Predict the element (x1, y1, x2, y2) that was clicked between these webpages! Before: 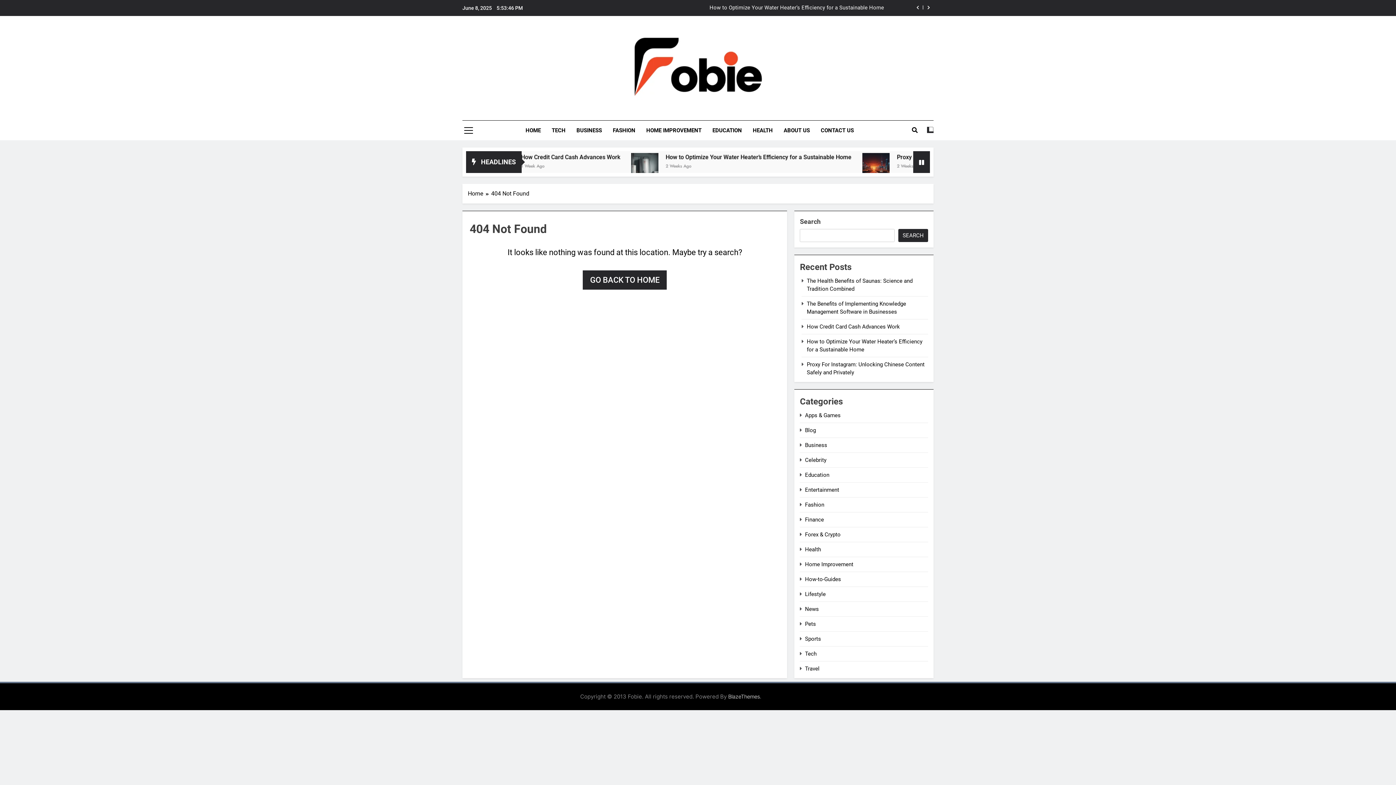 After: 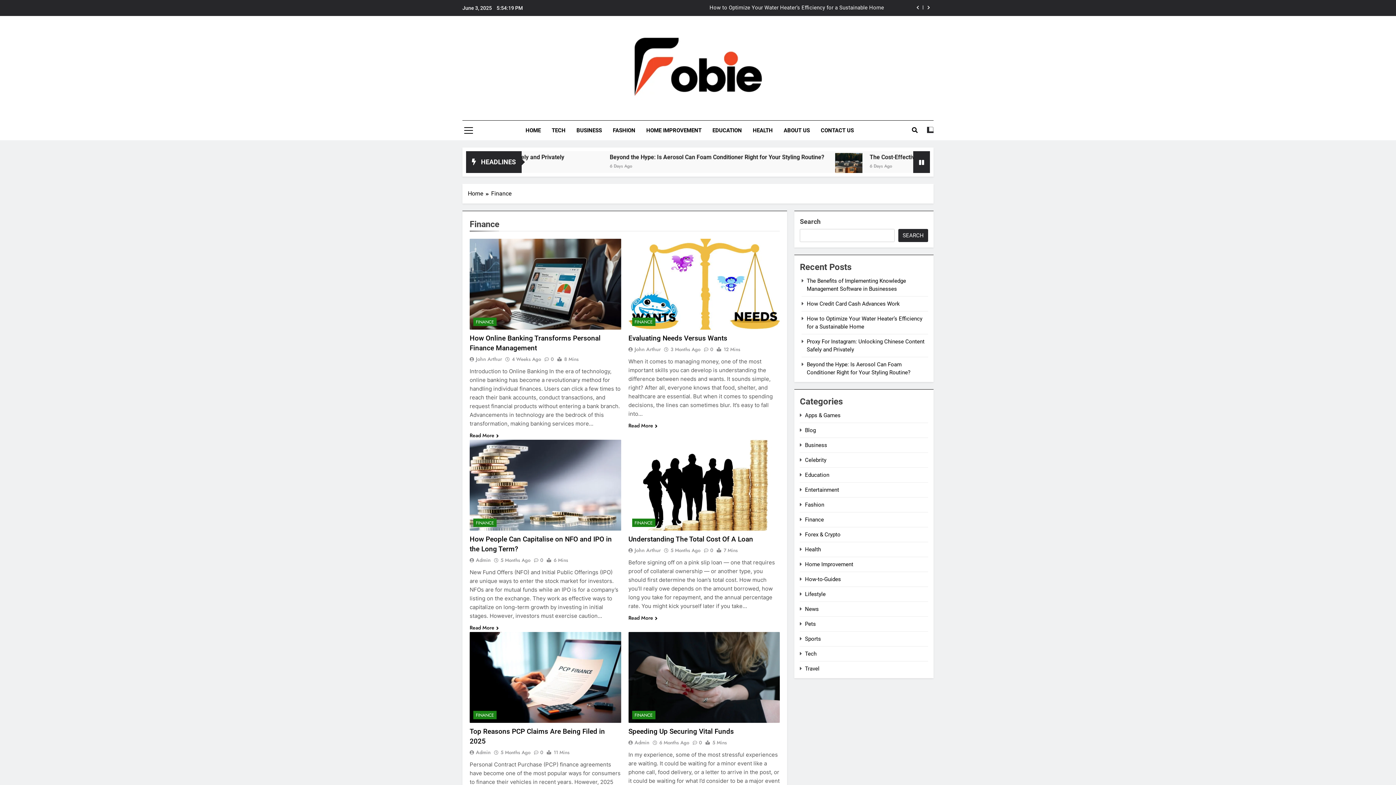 Action: bbox: (805, 516, 824, 523) label: Finance